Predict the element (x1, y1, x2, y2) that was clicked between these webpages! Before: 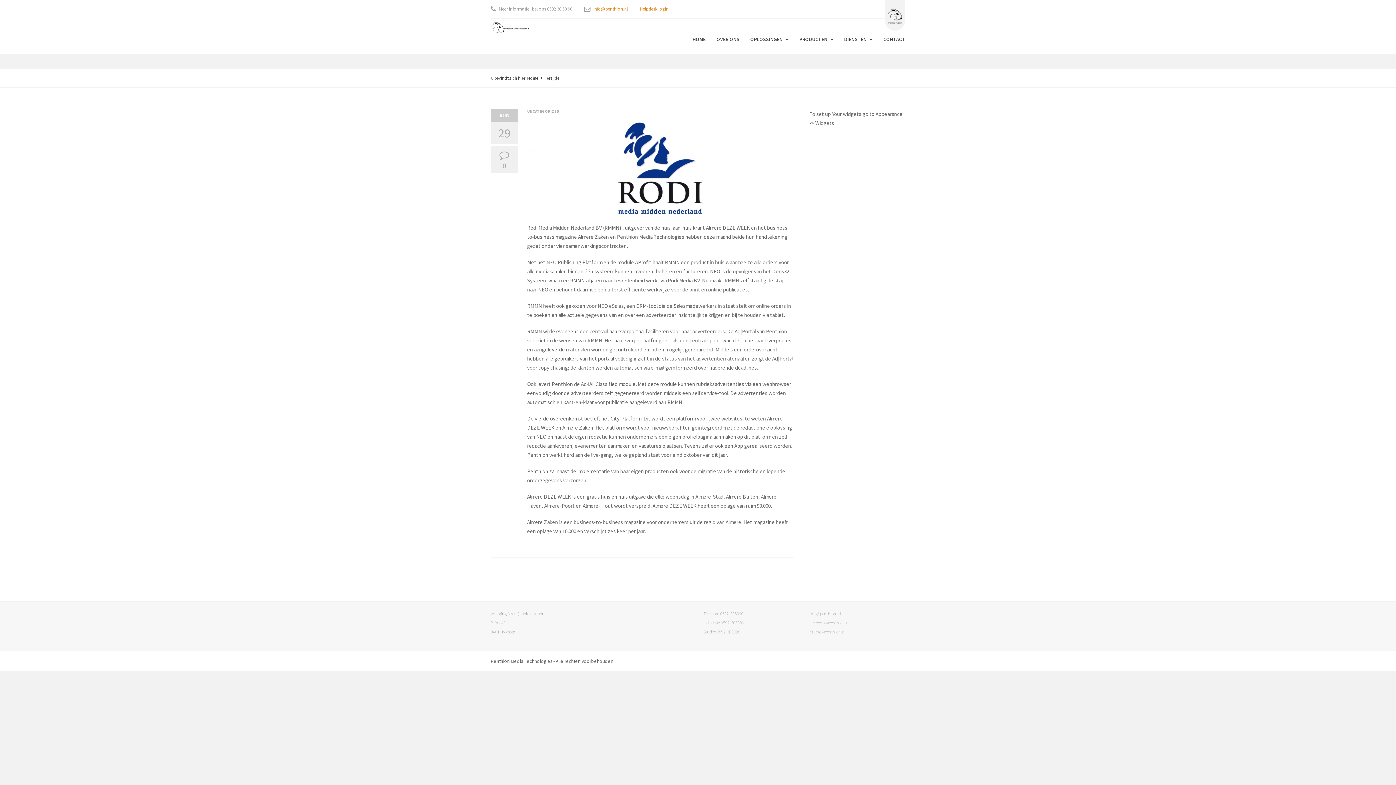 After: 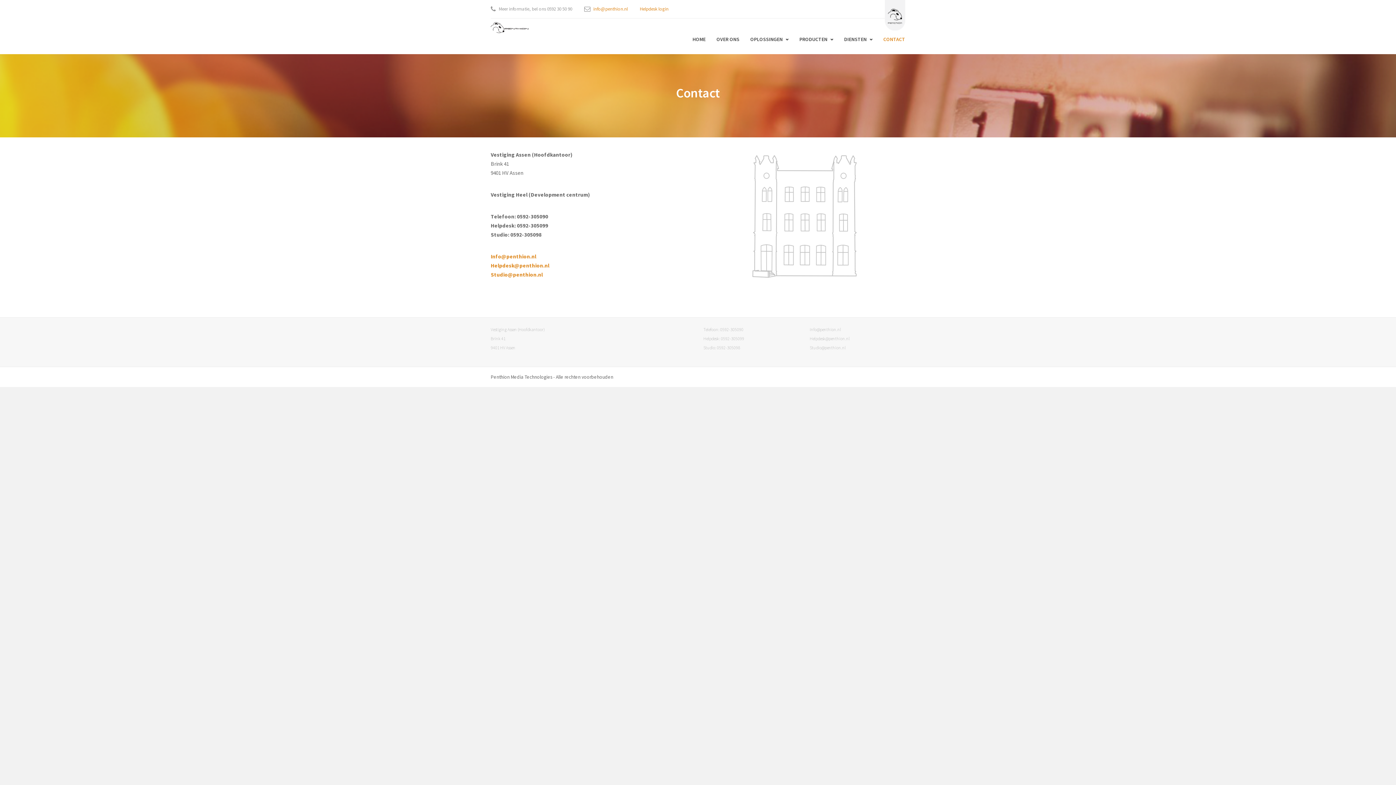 Action: bbox: (883, 32, 905, 44) label: CONTACT